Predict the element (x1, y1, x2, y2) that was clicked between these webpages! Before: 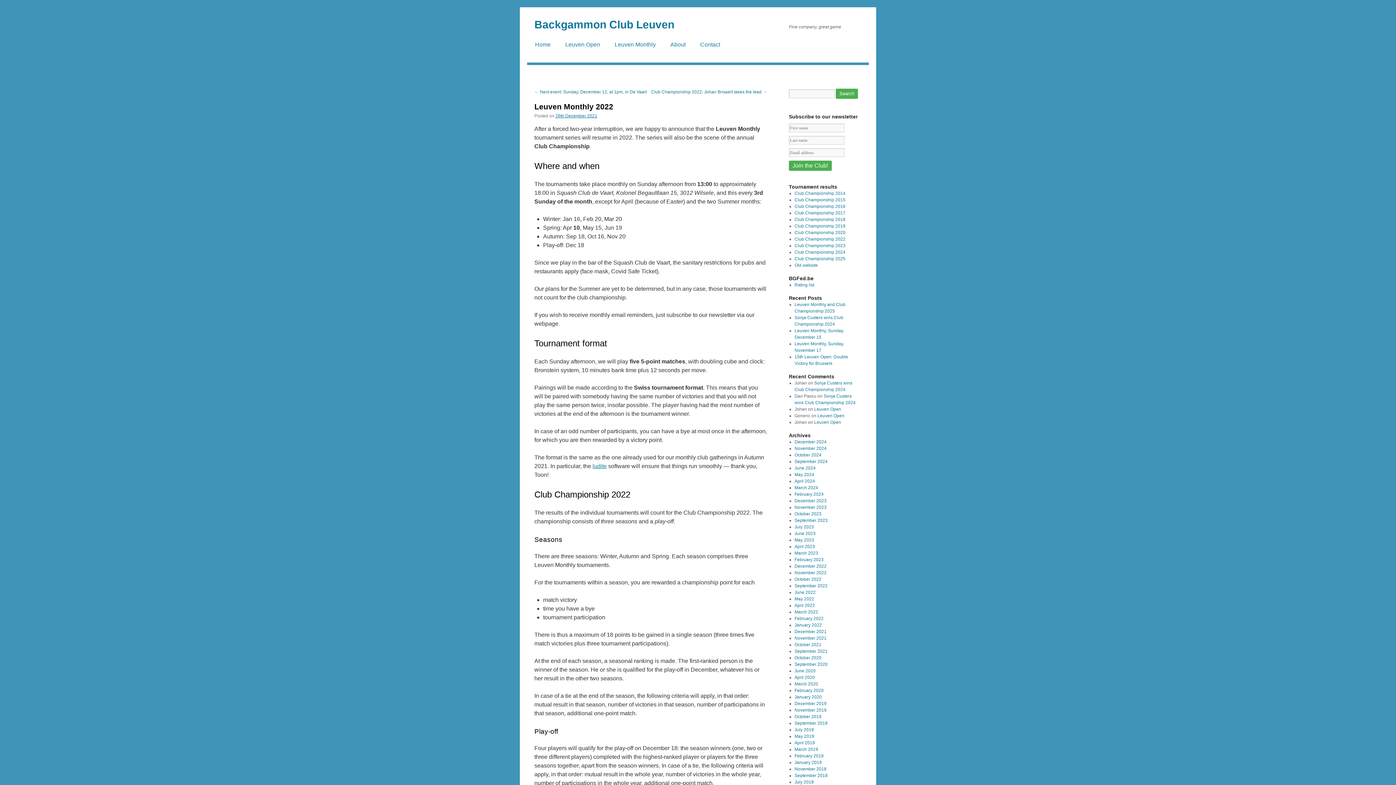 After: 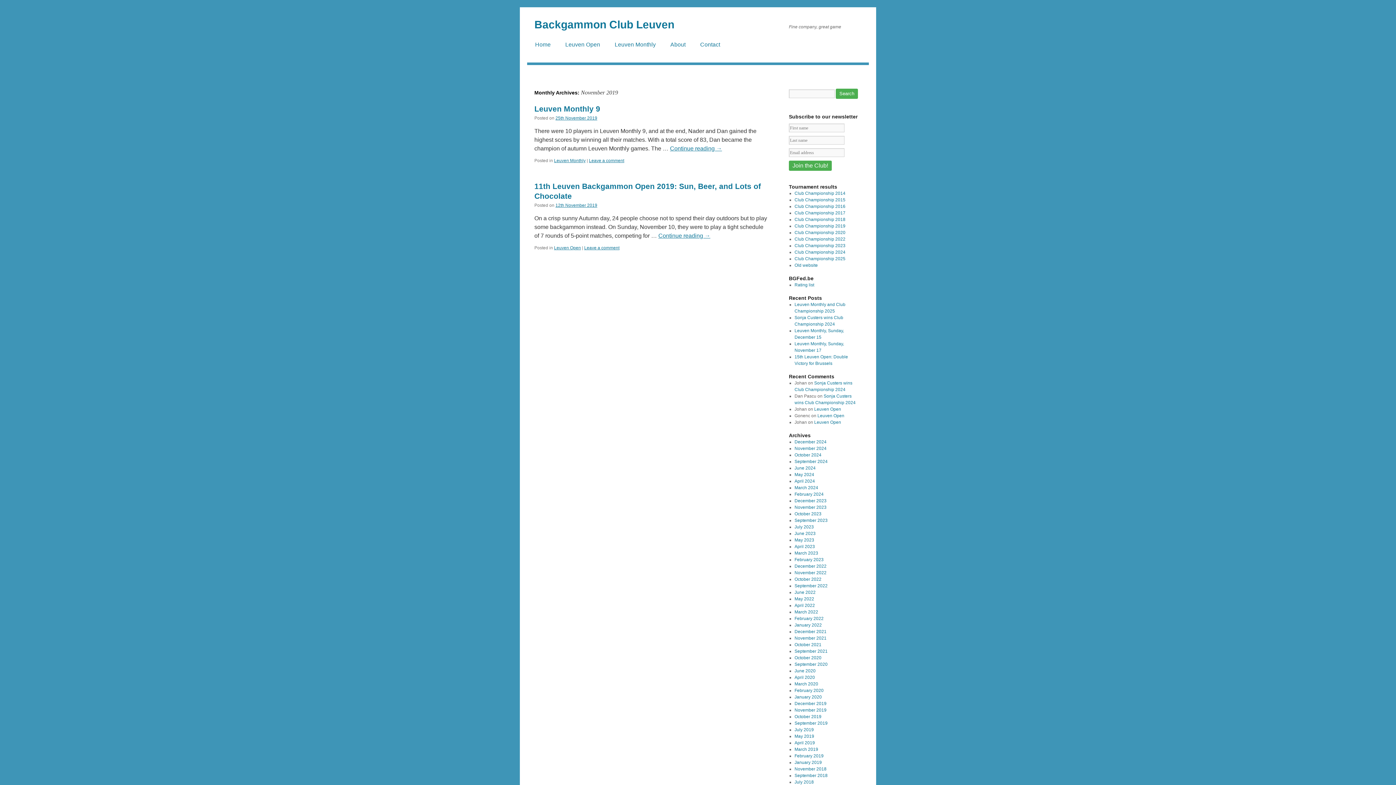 Action: label: November 2019 bbox: (794, 708, 826, 713)